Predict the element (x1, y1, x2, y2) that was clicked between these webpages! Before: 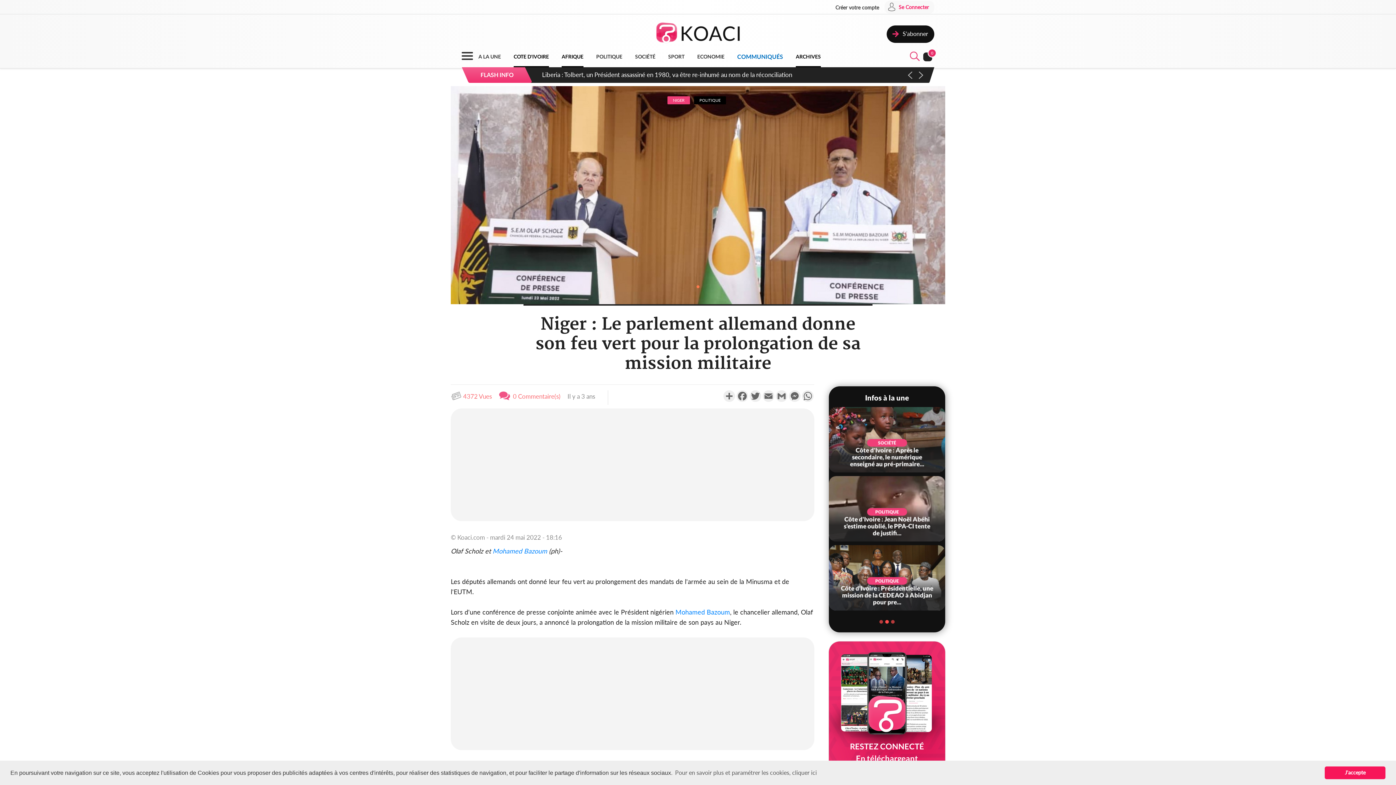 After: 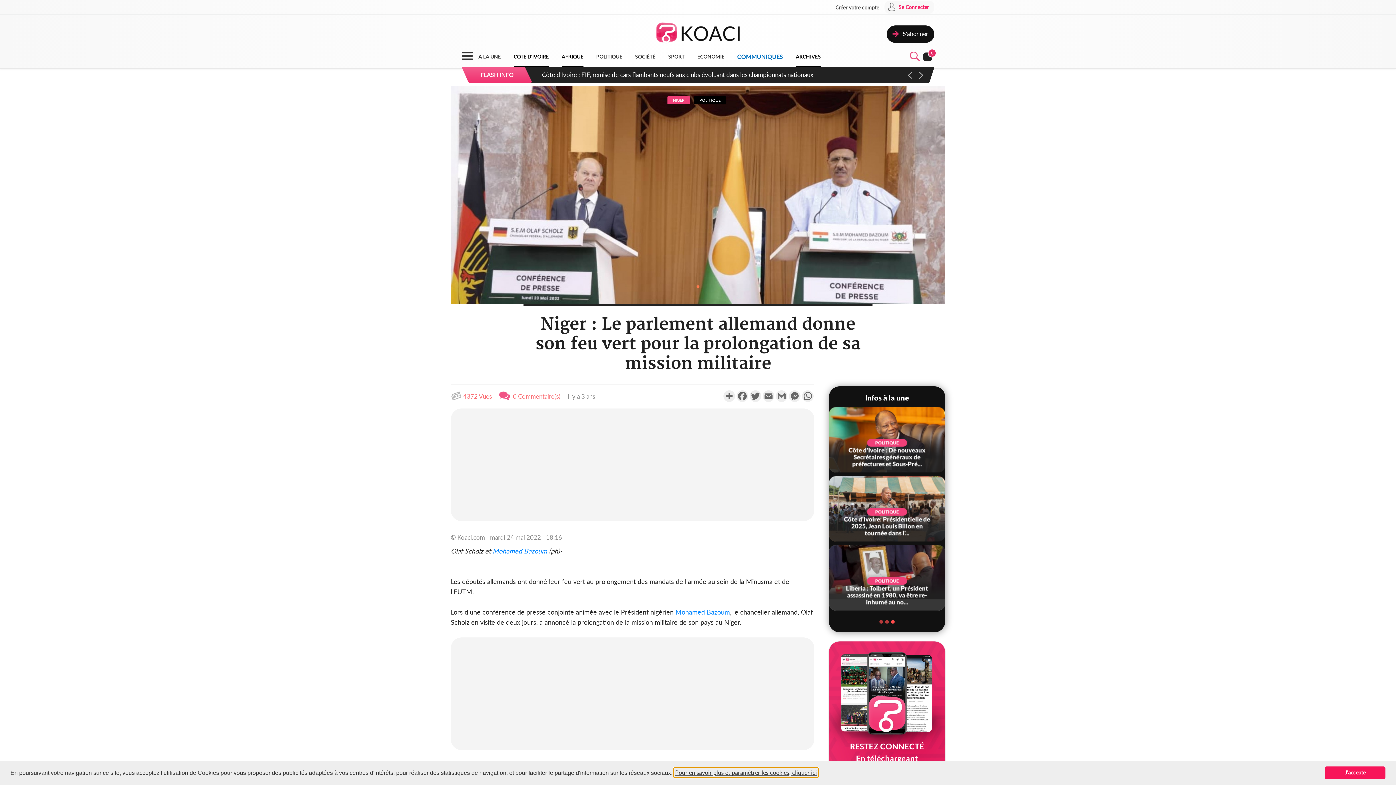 Action: label: learn more about cookies bbox: (674, 768, 818, 777)